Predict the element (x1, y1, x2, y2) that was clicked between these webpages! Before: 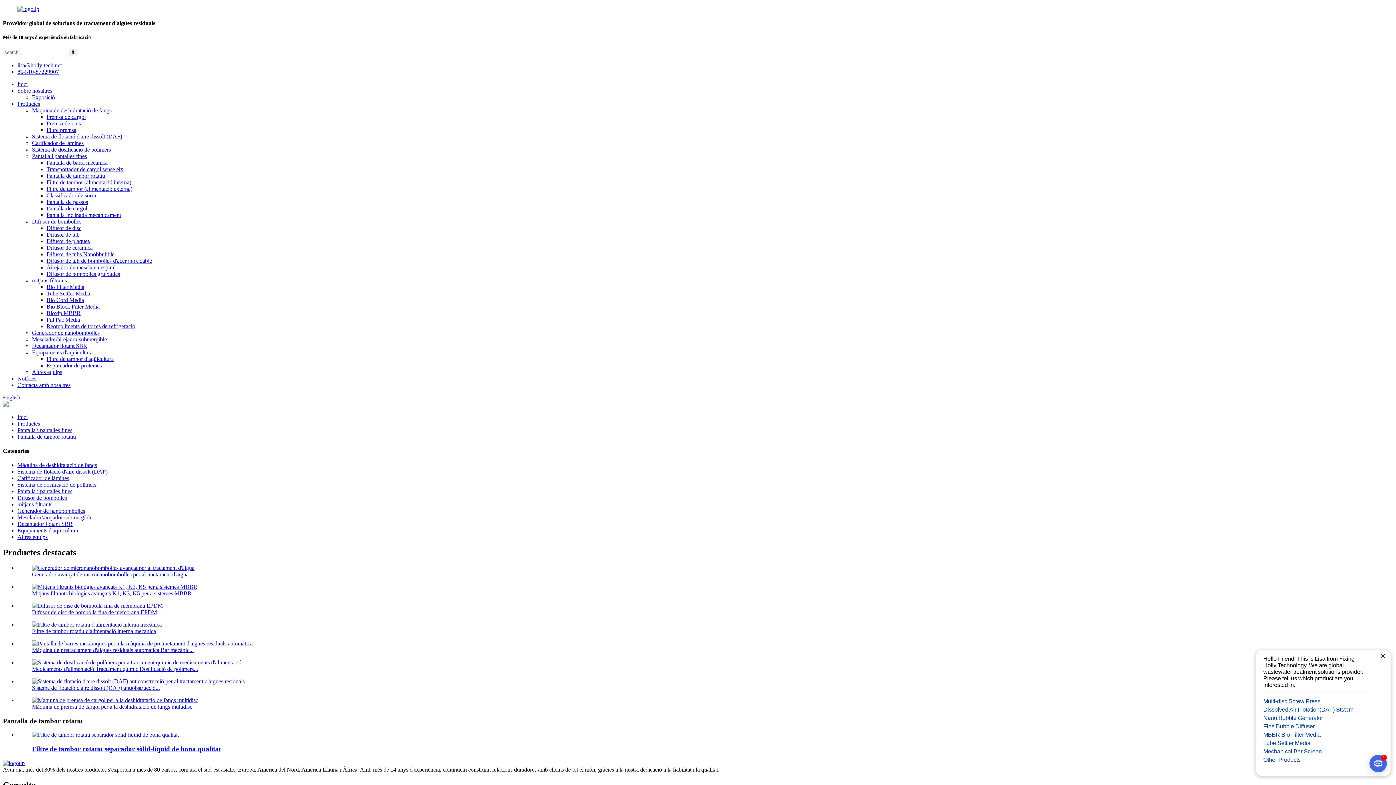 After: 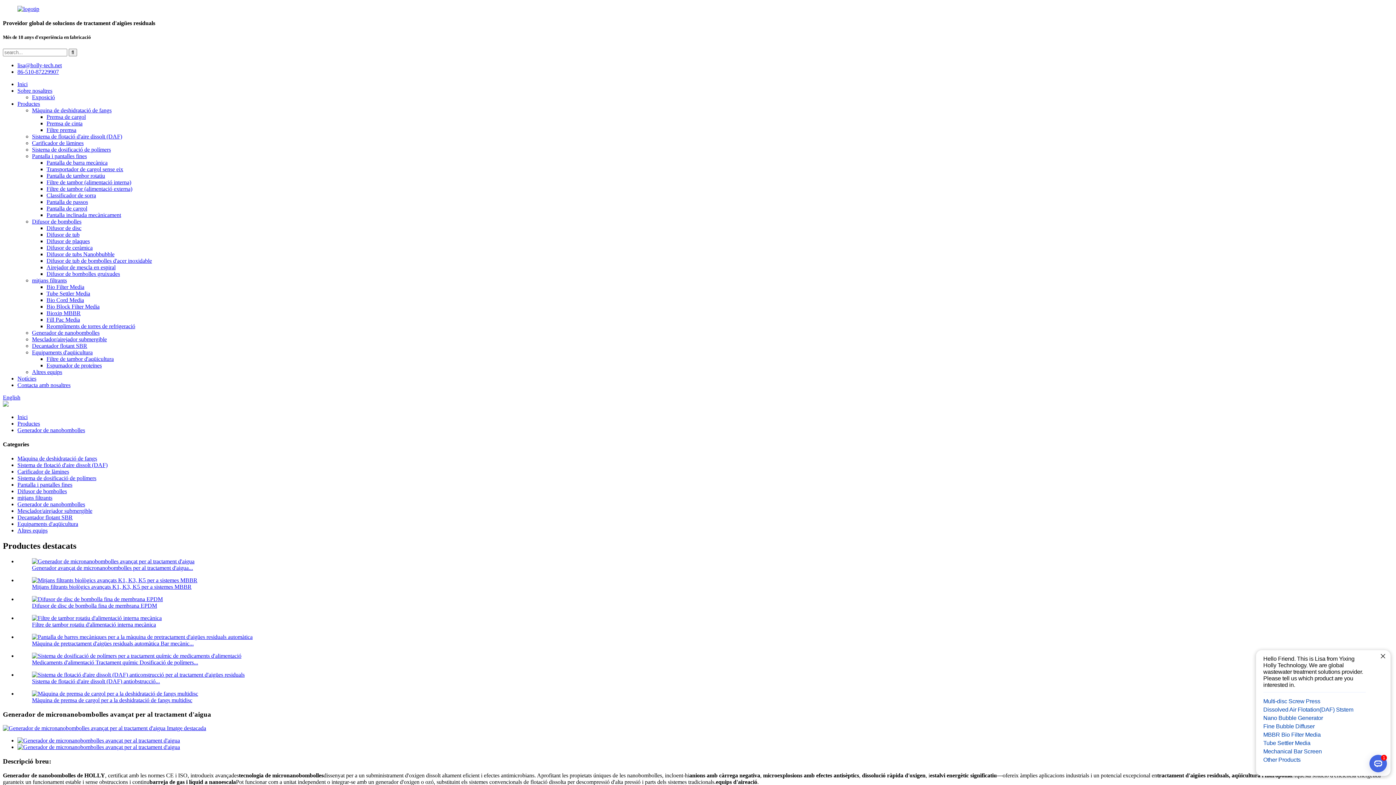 Action: label: Generador de nanobombolles bbox: (17, 508, 85, 514)